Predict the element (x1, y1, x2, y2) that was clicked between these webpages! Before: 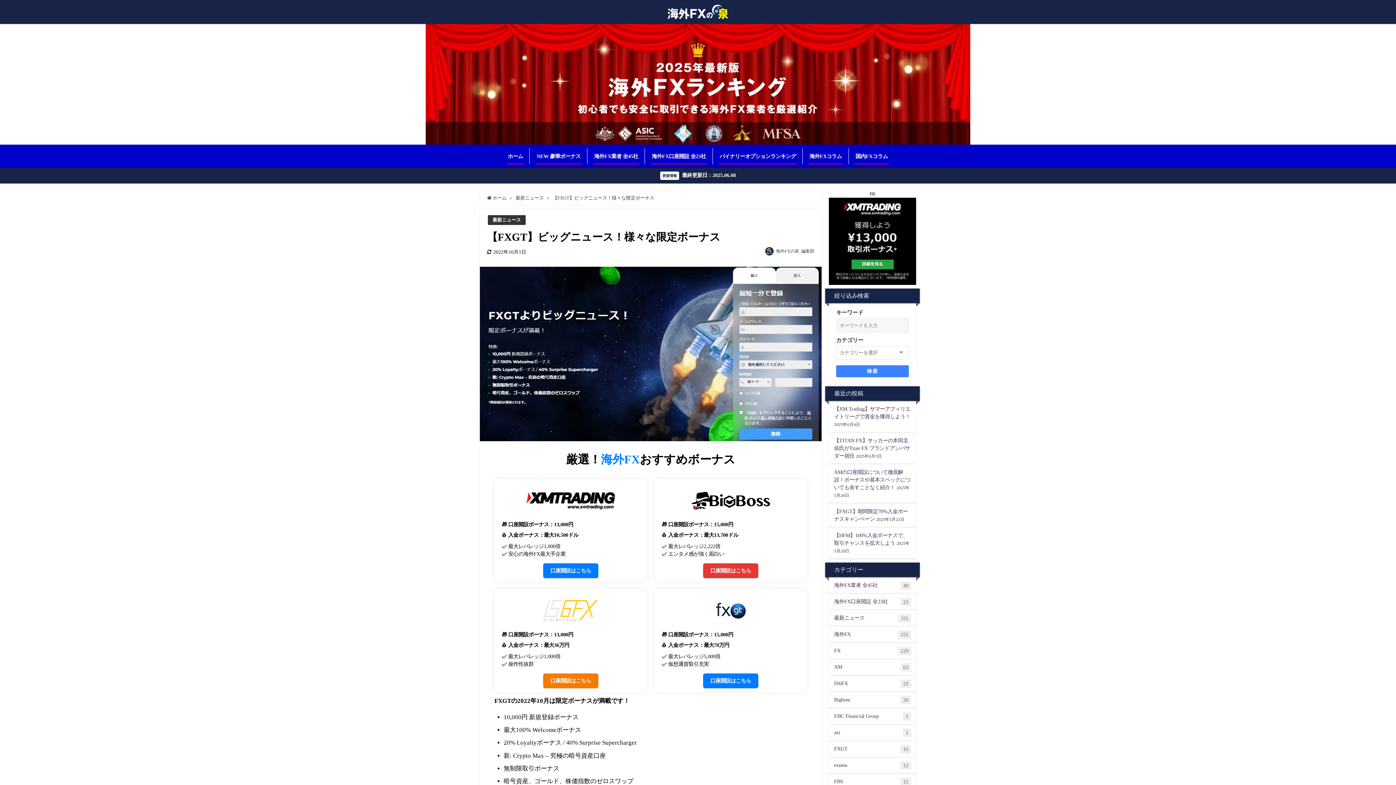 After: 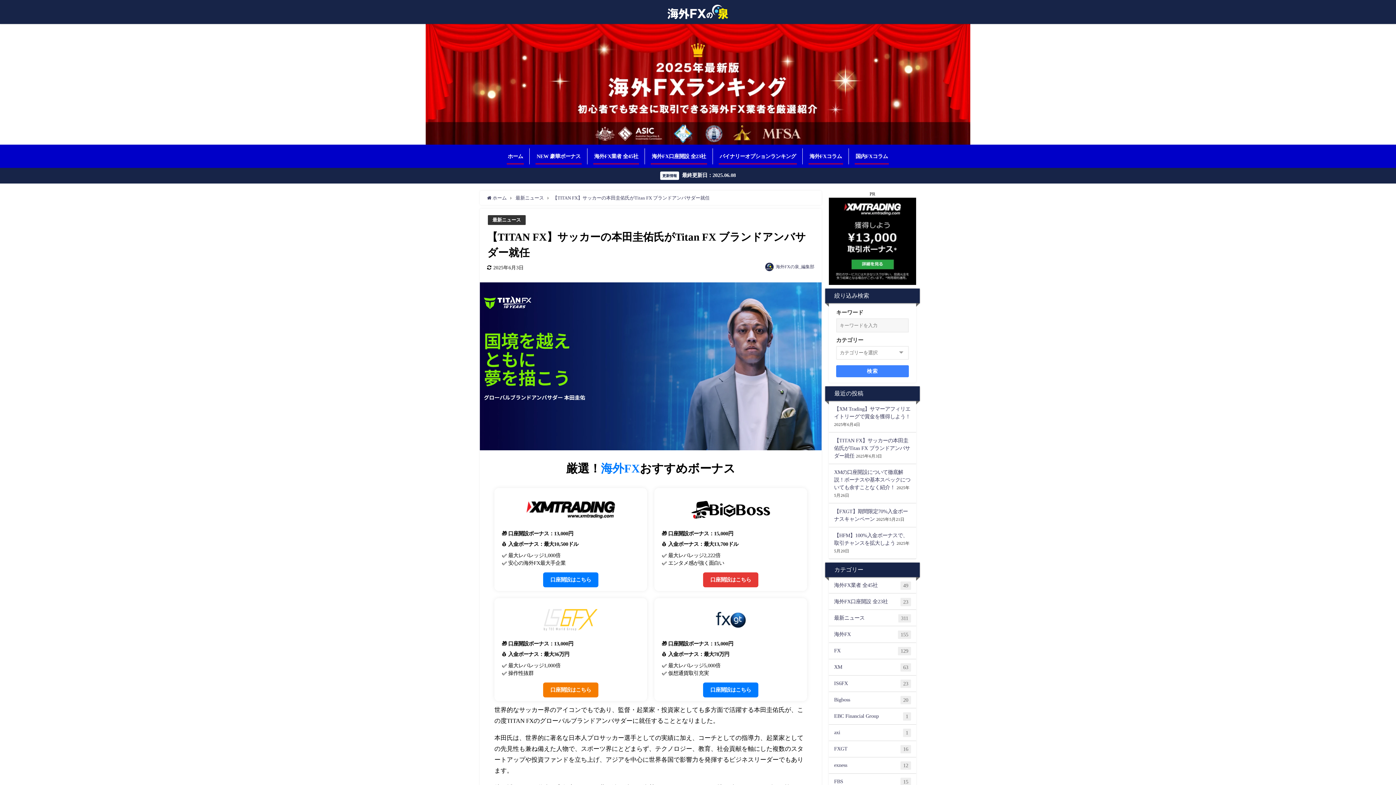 Action: bbox: (834, 437, 910, 458) label: 【TITAN FX】サッカーの本田圭佑氏がTitan FX ブランドアンバサダー就任